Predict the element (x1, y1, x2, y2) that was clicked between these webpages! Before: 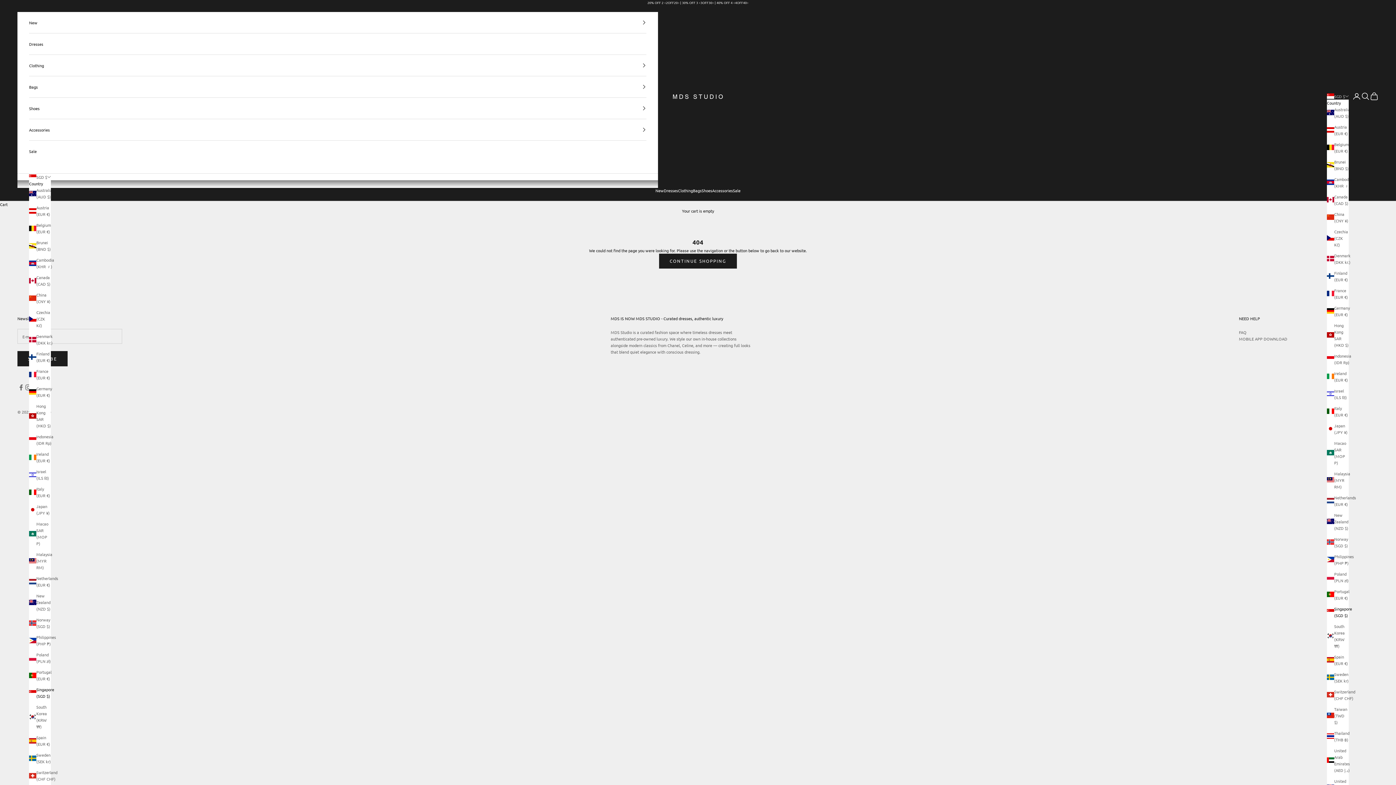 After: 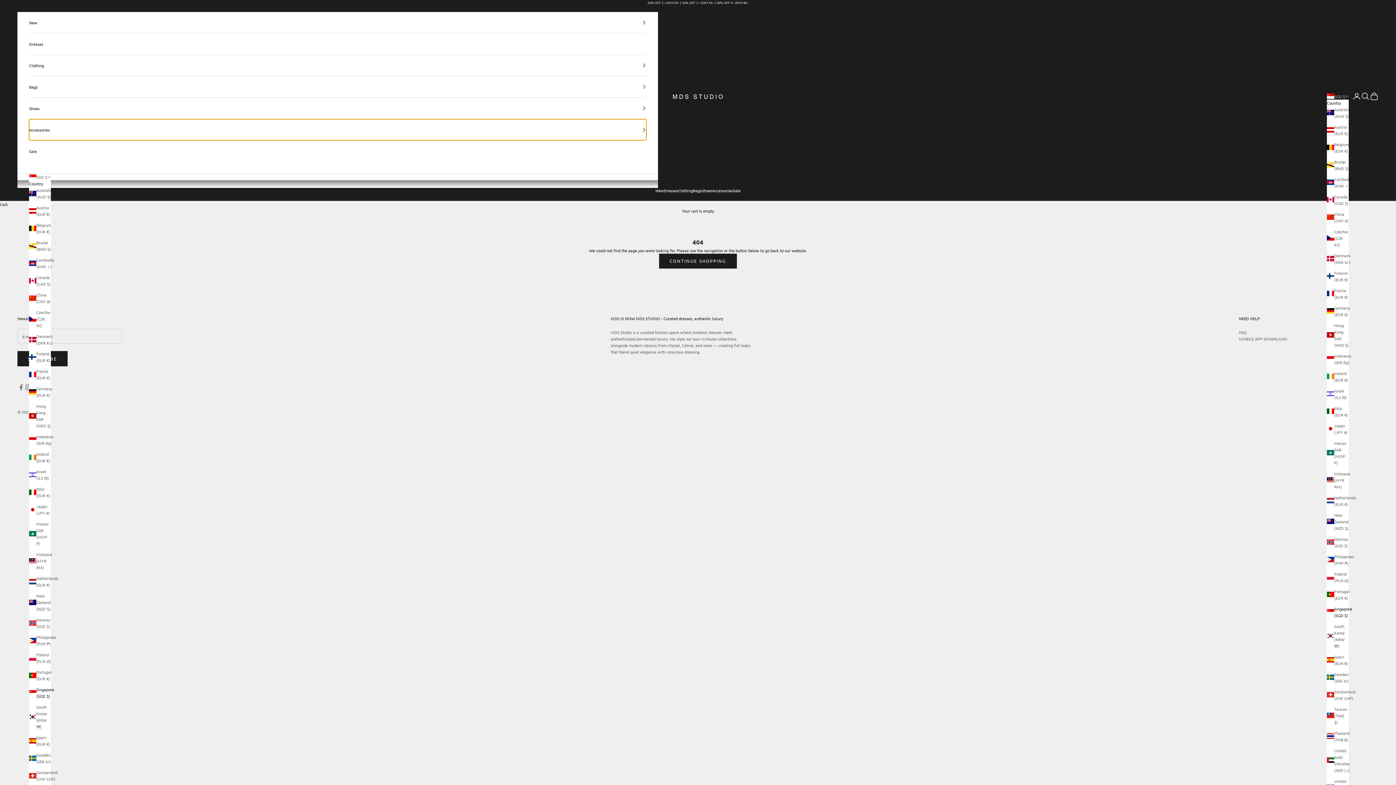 Action: bbox: (29, 119, 646, 140) label: Accessories